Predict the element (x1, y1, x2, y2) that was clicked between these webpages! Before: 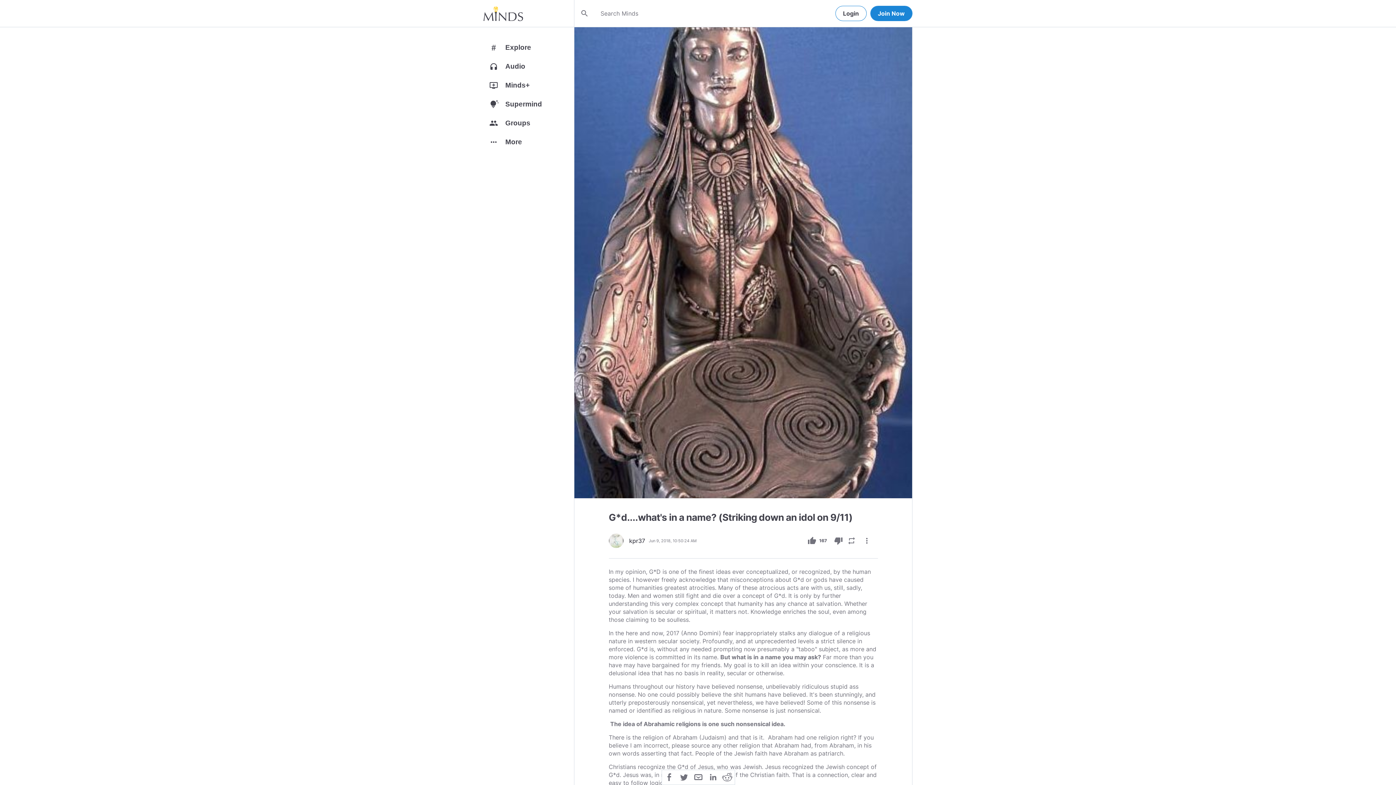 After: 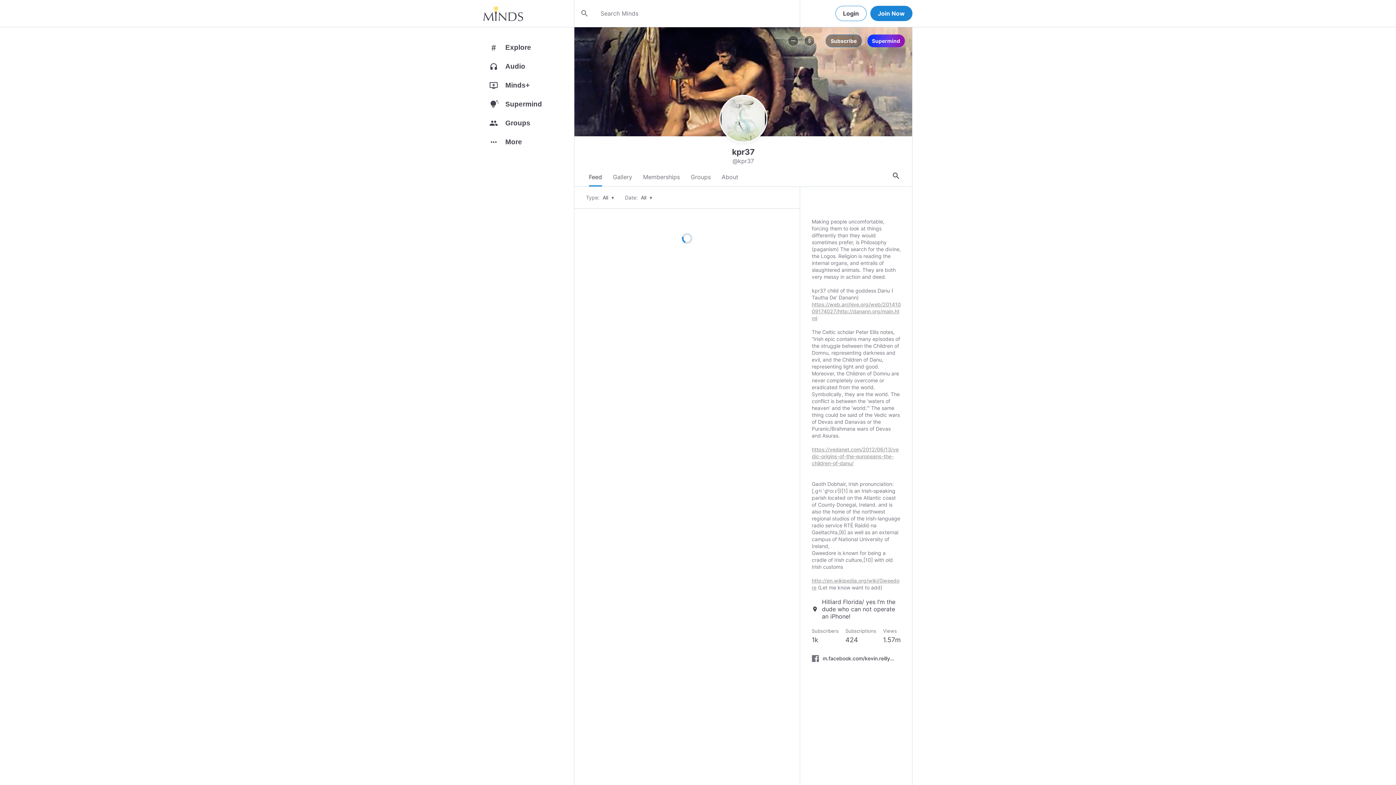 Action: bbox: (629, 537, 645, 544) label: kpr37